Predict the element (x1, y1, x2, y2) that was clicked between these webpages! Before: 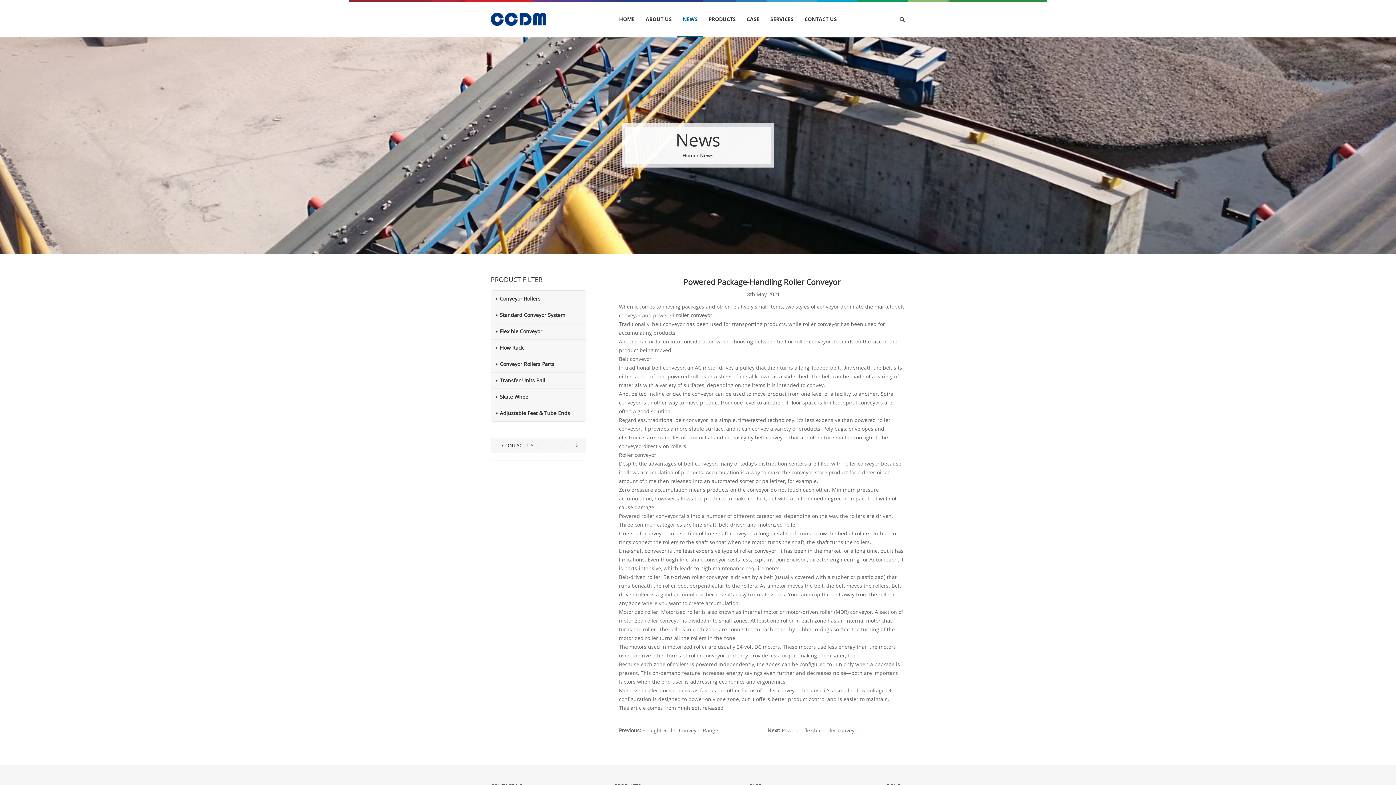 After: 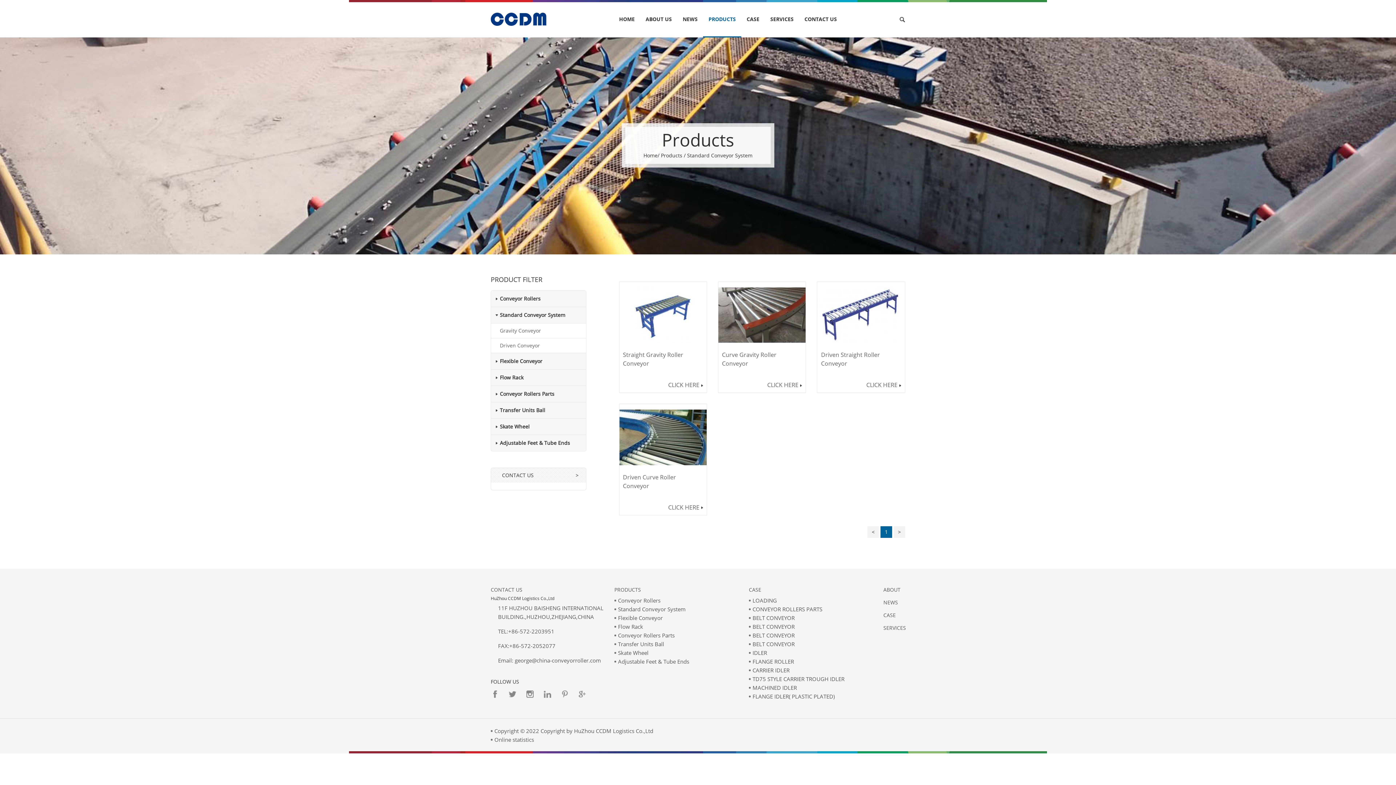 Action: bbox: (500, 311, 565, 318) label: Standard Conveyor System